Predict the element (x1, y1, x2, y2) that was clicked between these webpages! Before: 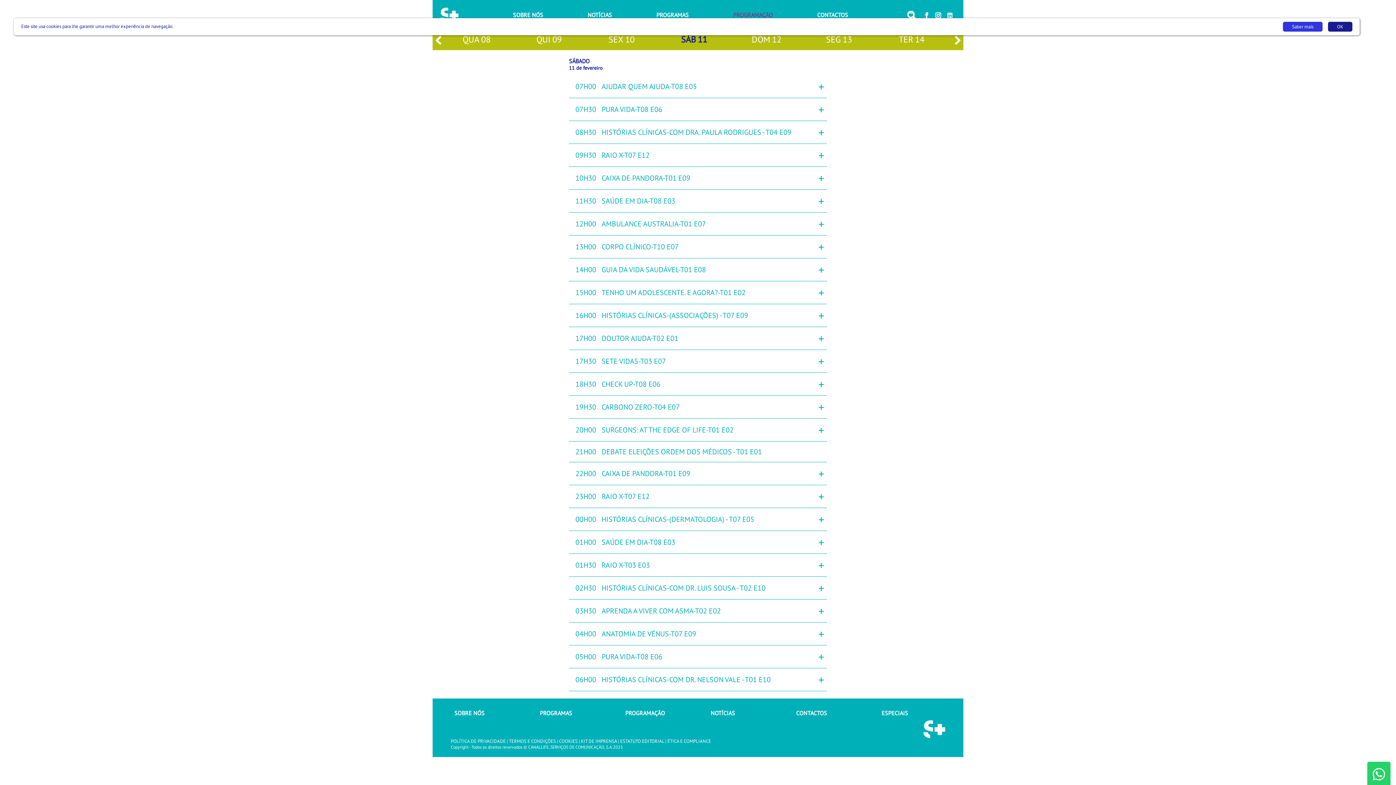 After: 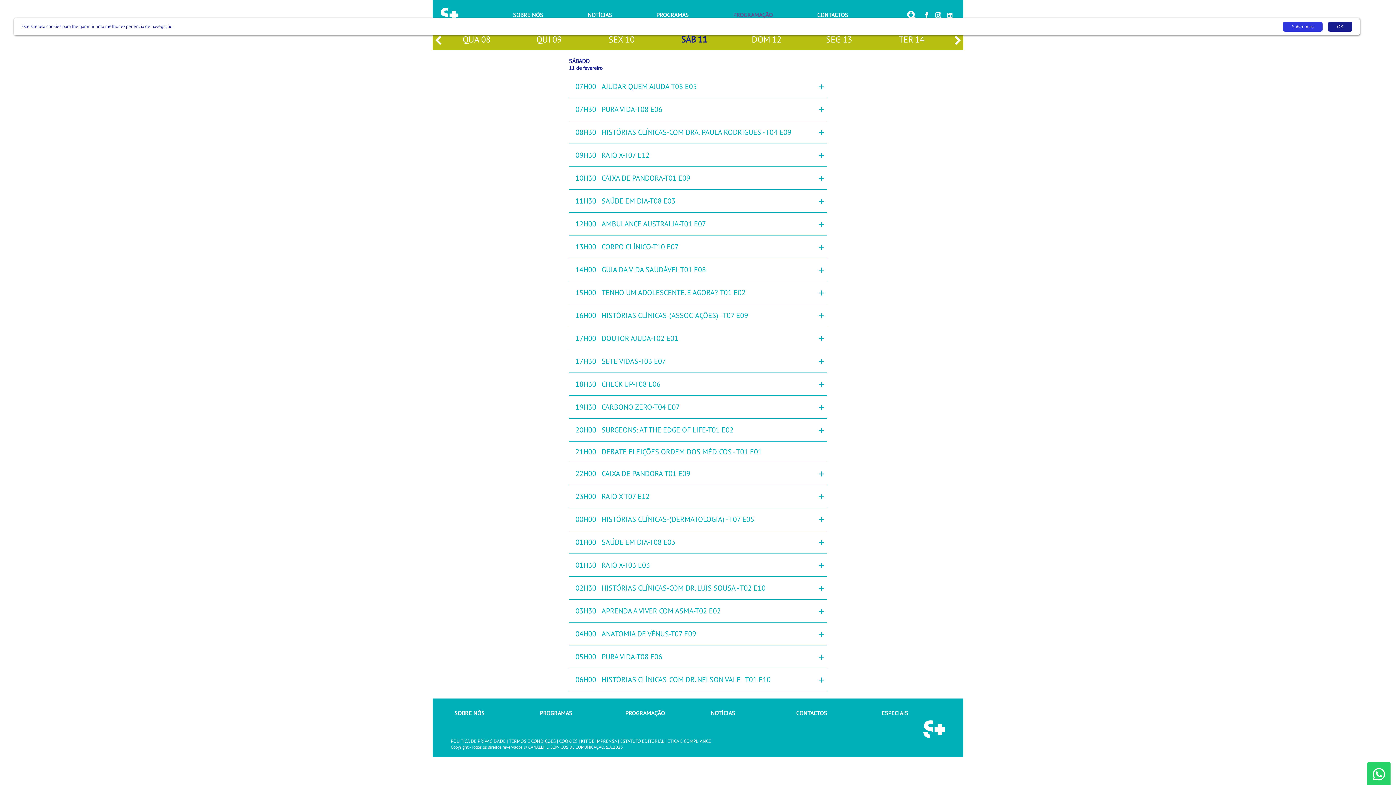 Action: bbox: (658, 30, 730, 50) label: SÁB
11